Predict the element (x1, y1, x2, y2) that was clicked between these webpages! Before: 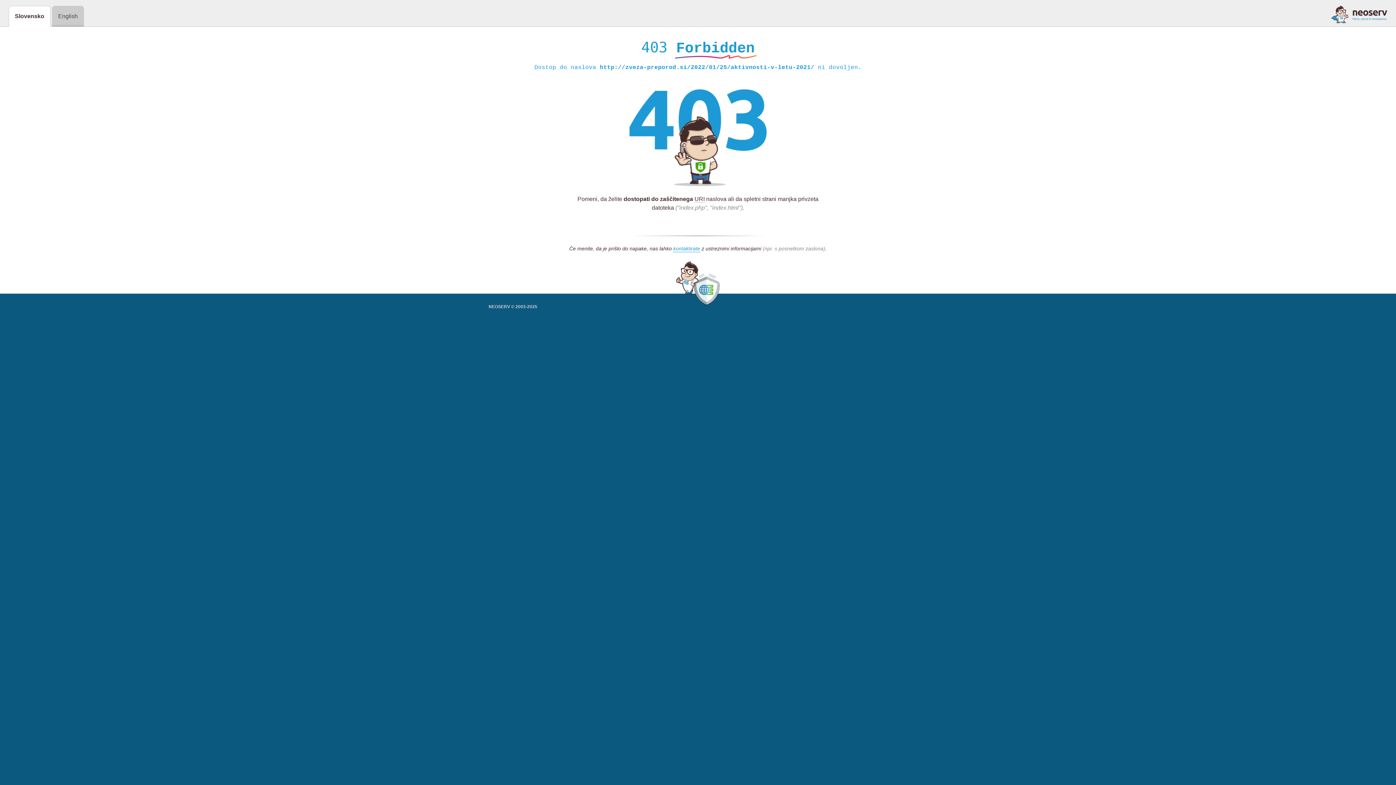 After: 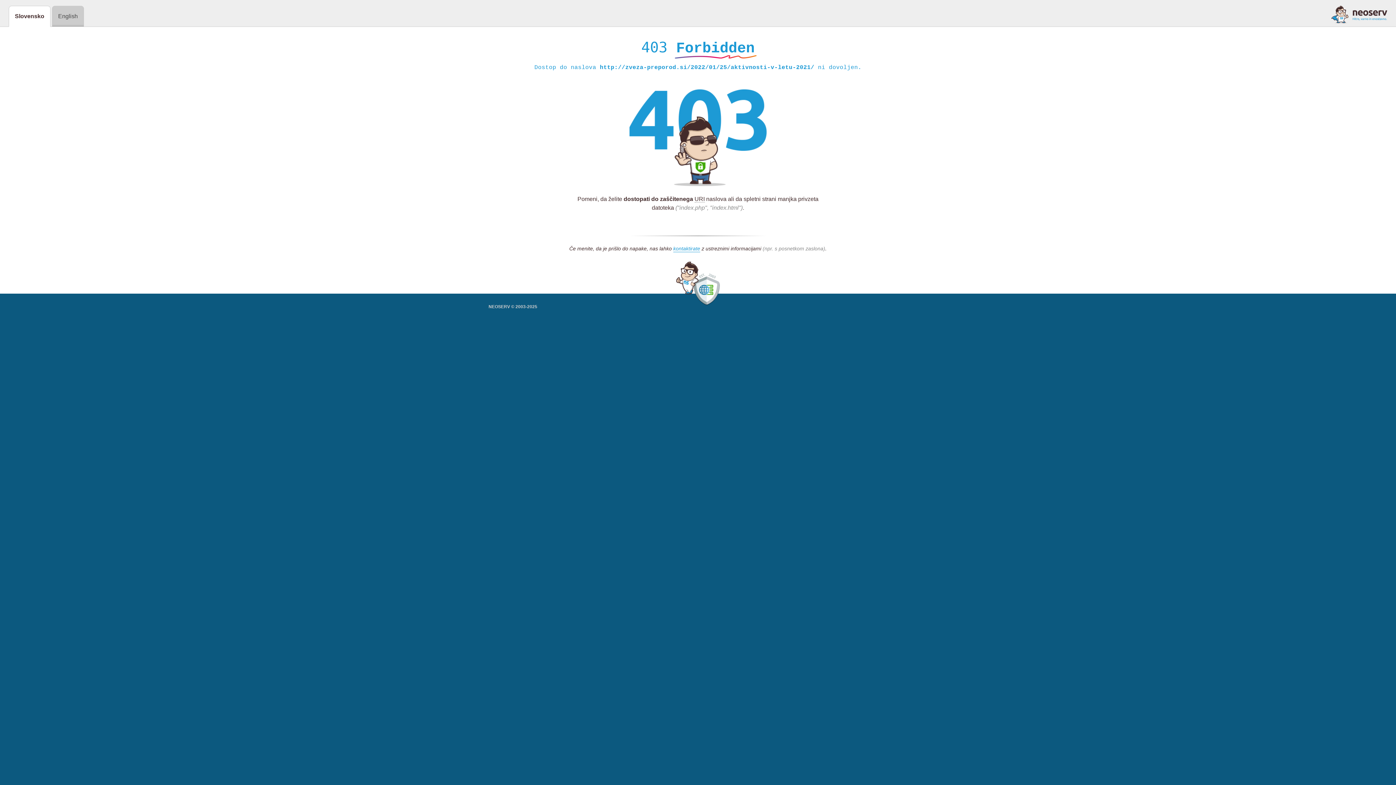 Action: bbox: (1331, 5, 1387, 23)